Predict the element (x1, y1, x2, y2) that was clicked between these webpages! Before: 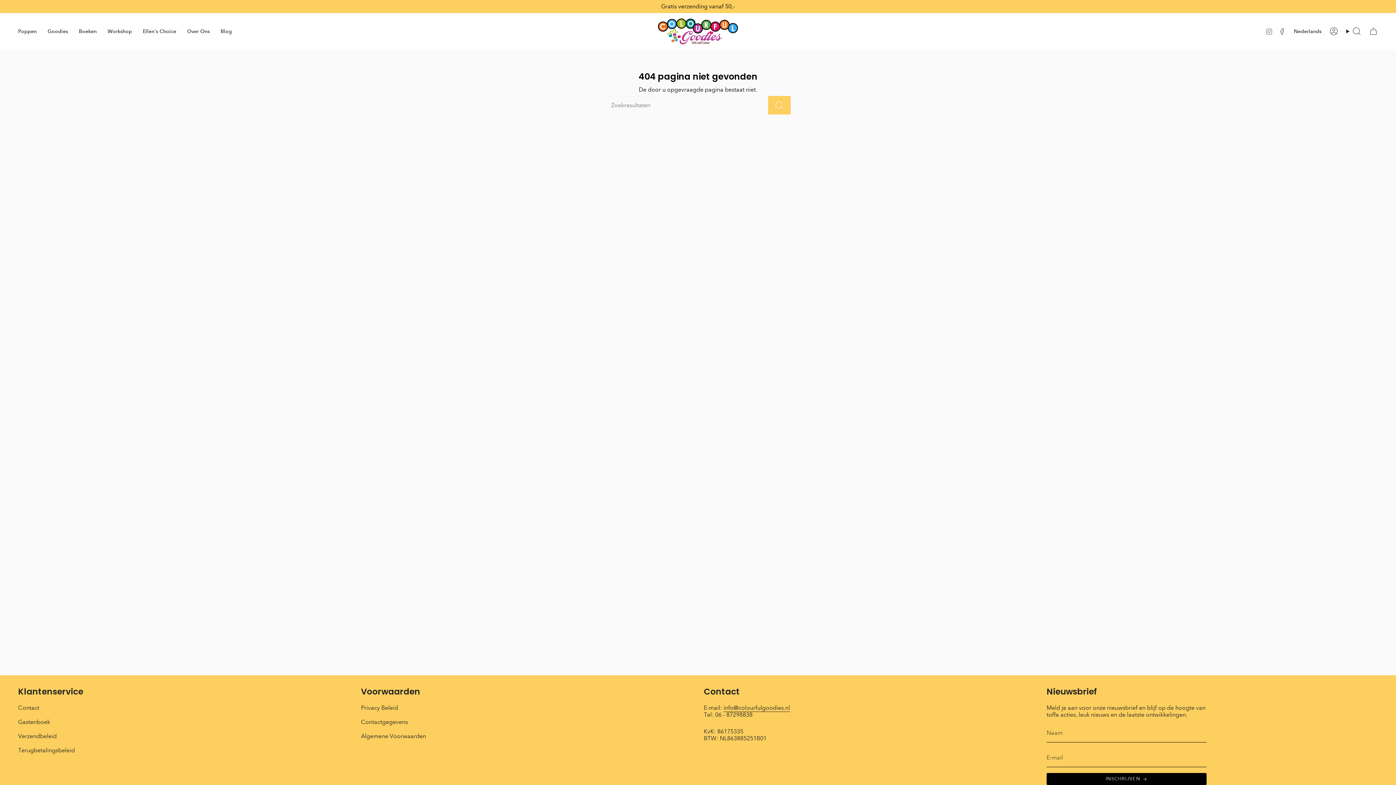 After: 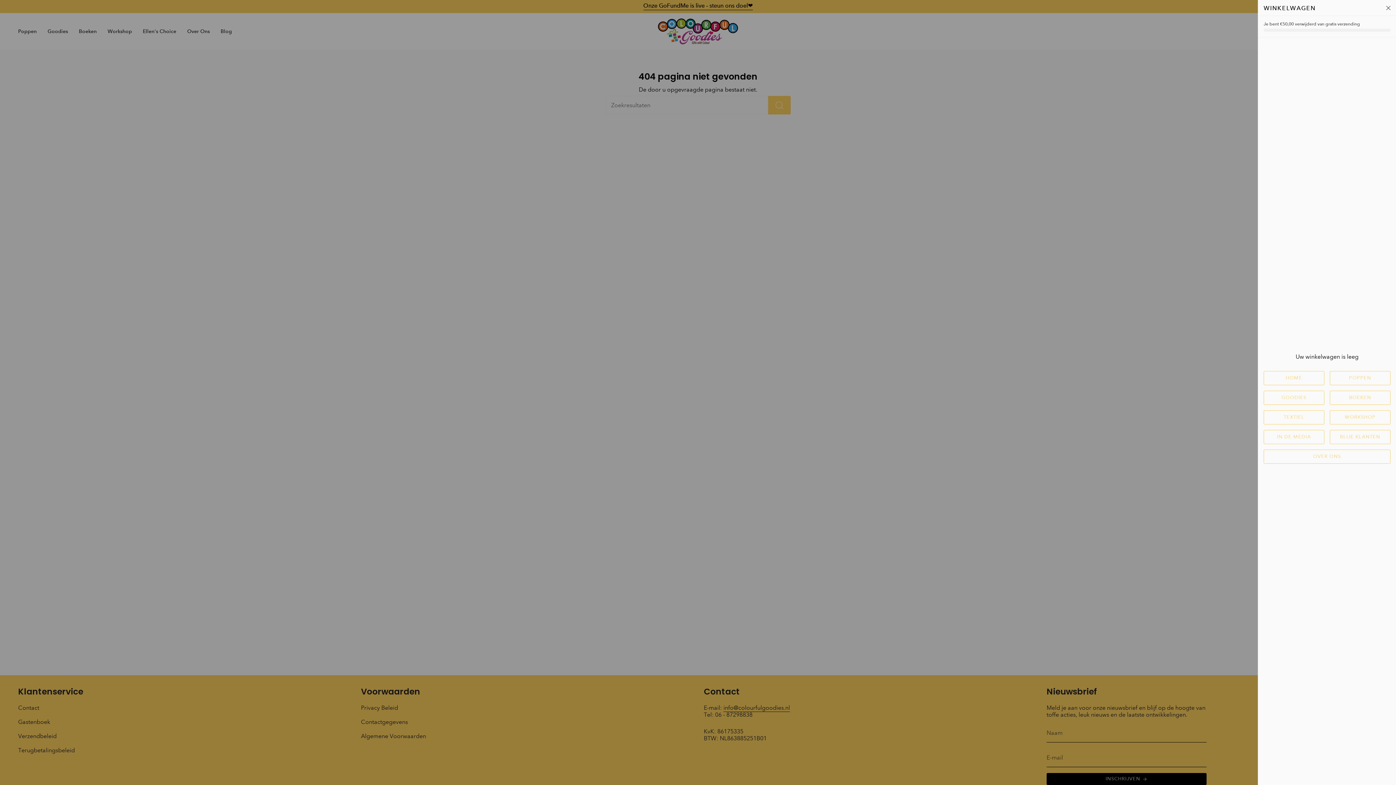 Action: bbox: (1365, 25, 1382, 37) label: Winkelwagen